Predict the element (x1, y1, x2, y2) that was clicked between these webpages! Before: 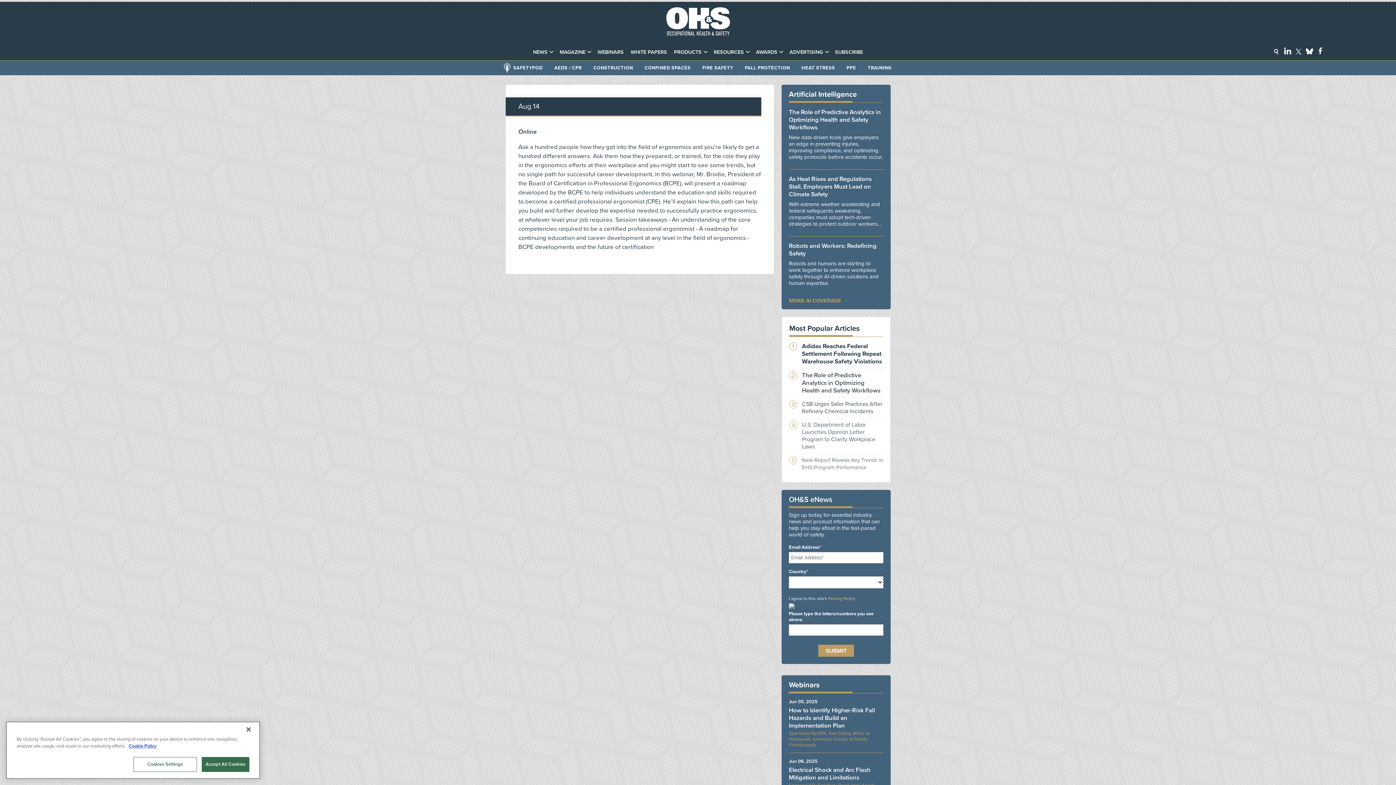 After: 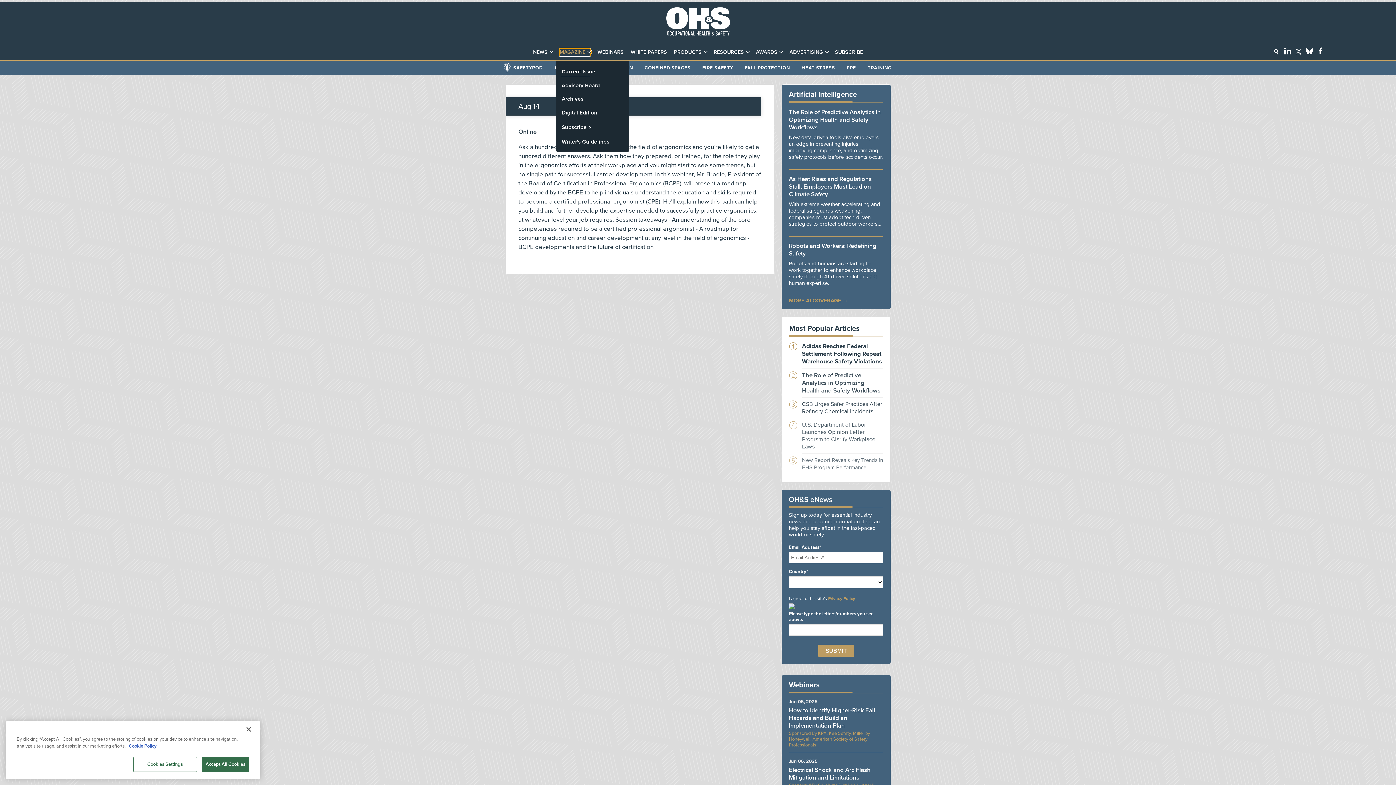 Action: bbox: (559, 48, 590, 55) label: MAGAZINE